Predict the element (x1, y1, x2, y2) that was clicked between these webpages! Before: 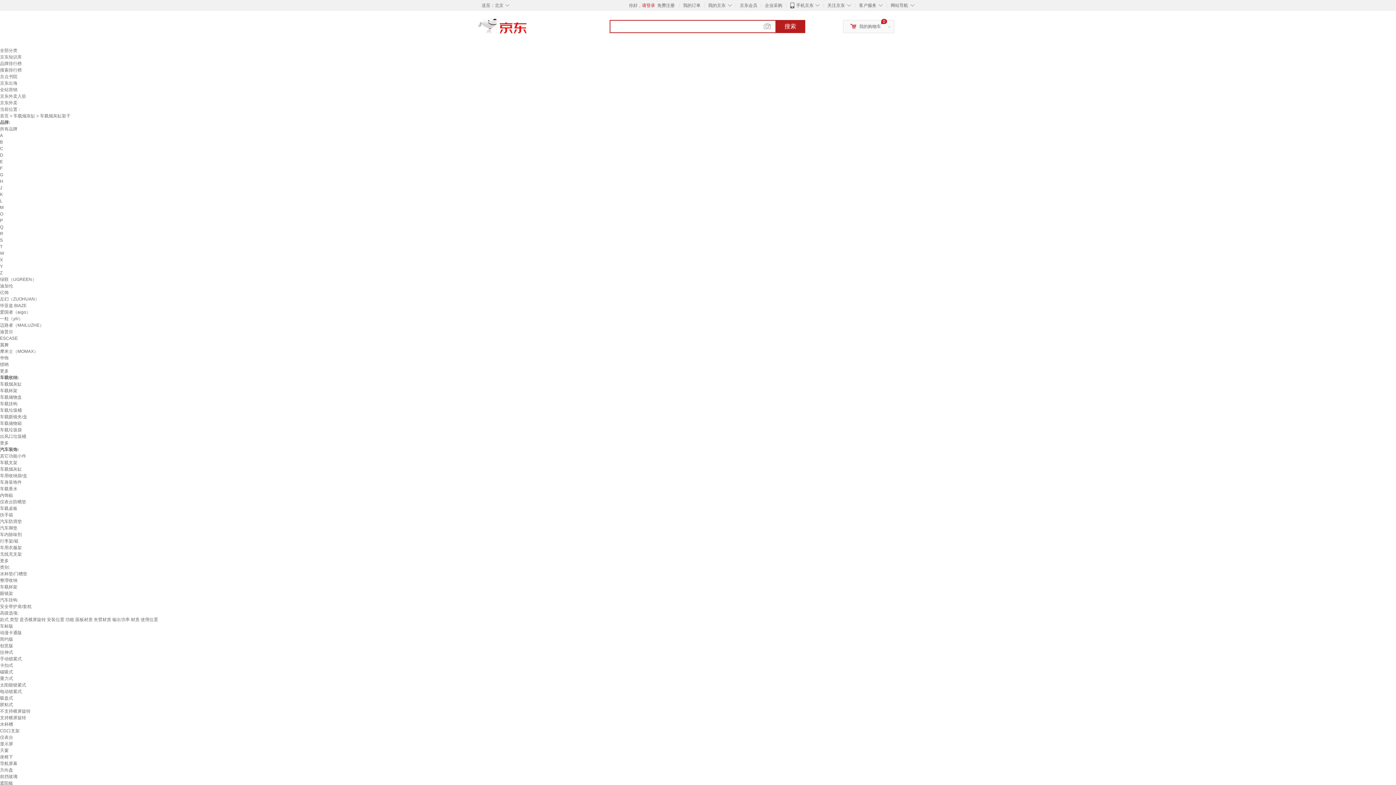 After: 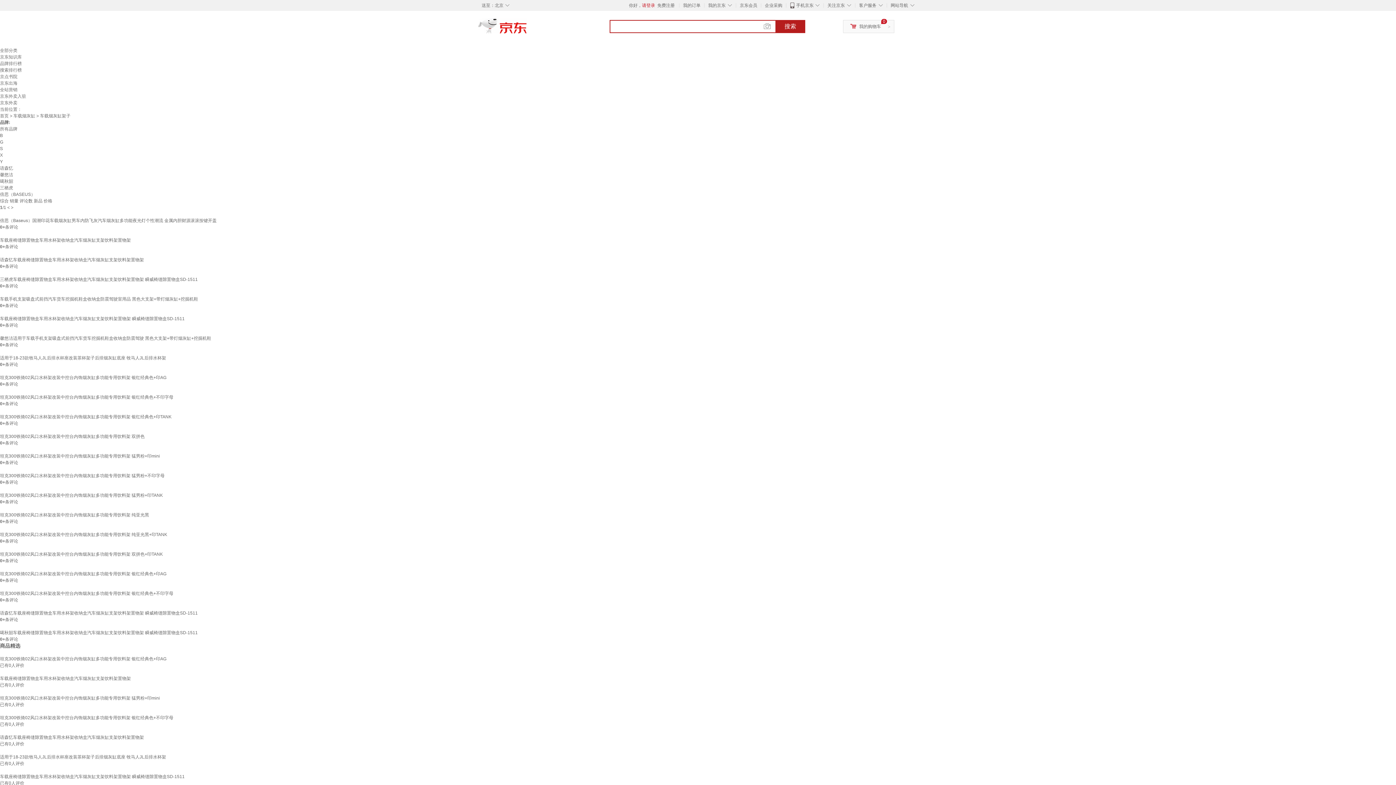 Action: bbox: (0, 414, 27, 419) label: 车载眼镜夹/盒